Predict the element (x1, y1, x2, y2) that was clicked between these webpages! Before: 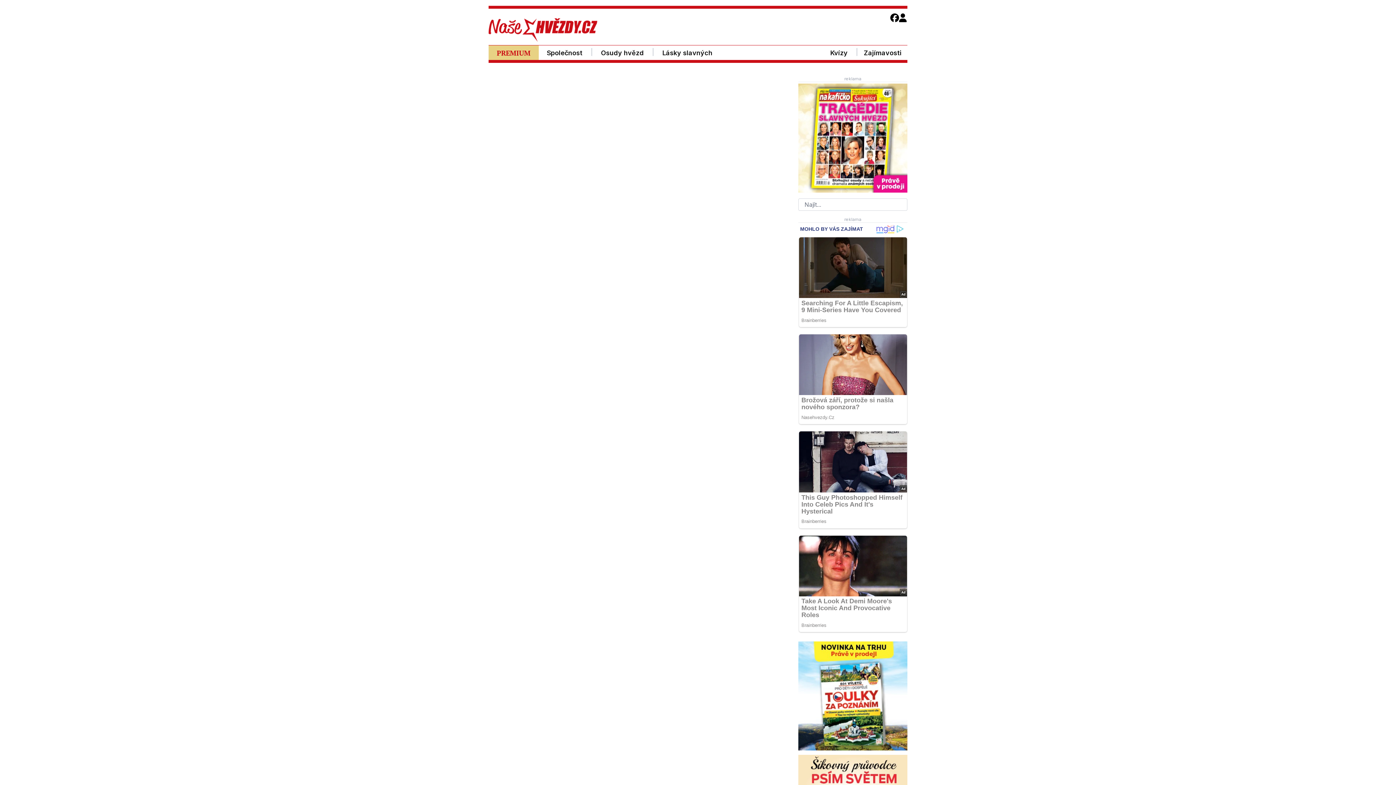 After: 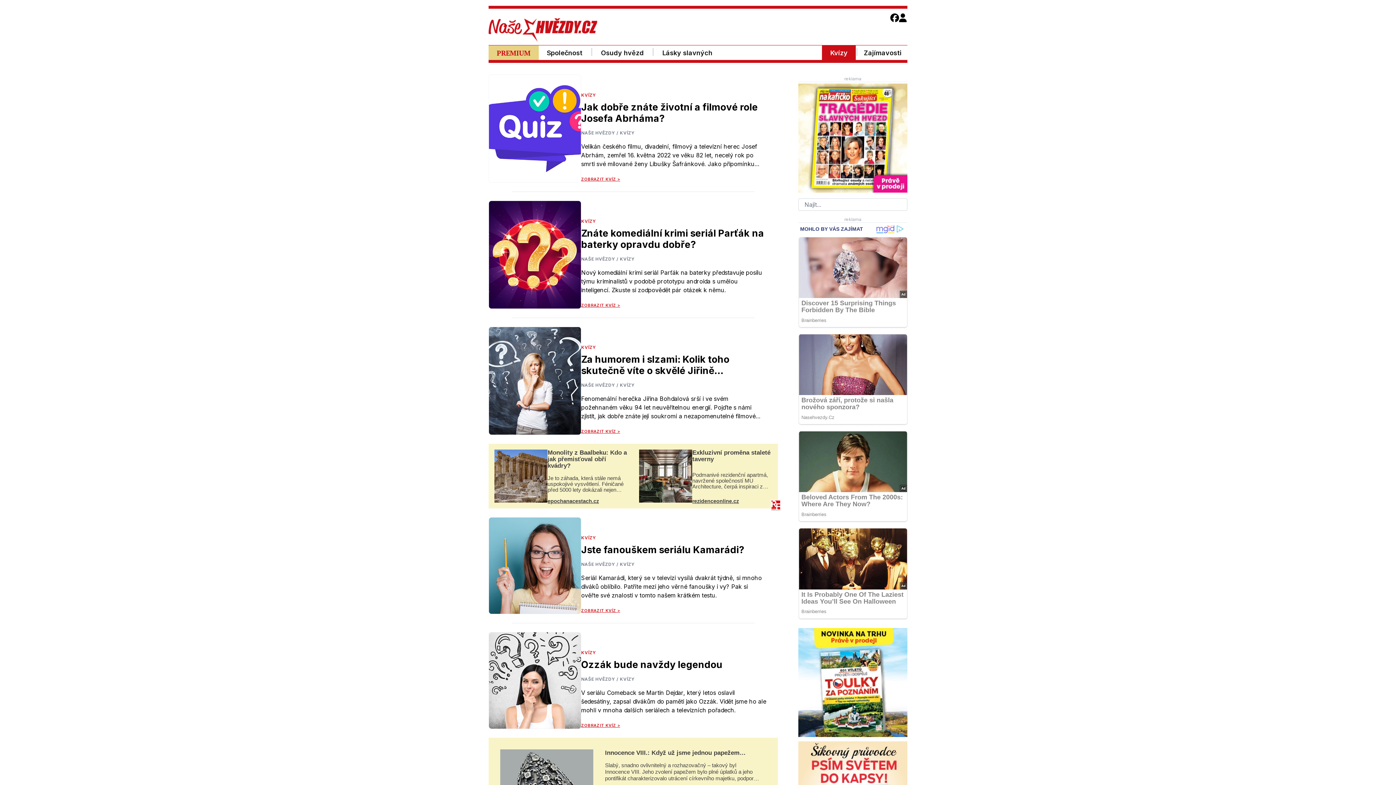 Action: label: Kvízy bbox: (822, 45, 856, 60)